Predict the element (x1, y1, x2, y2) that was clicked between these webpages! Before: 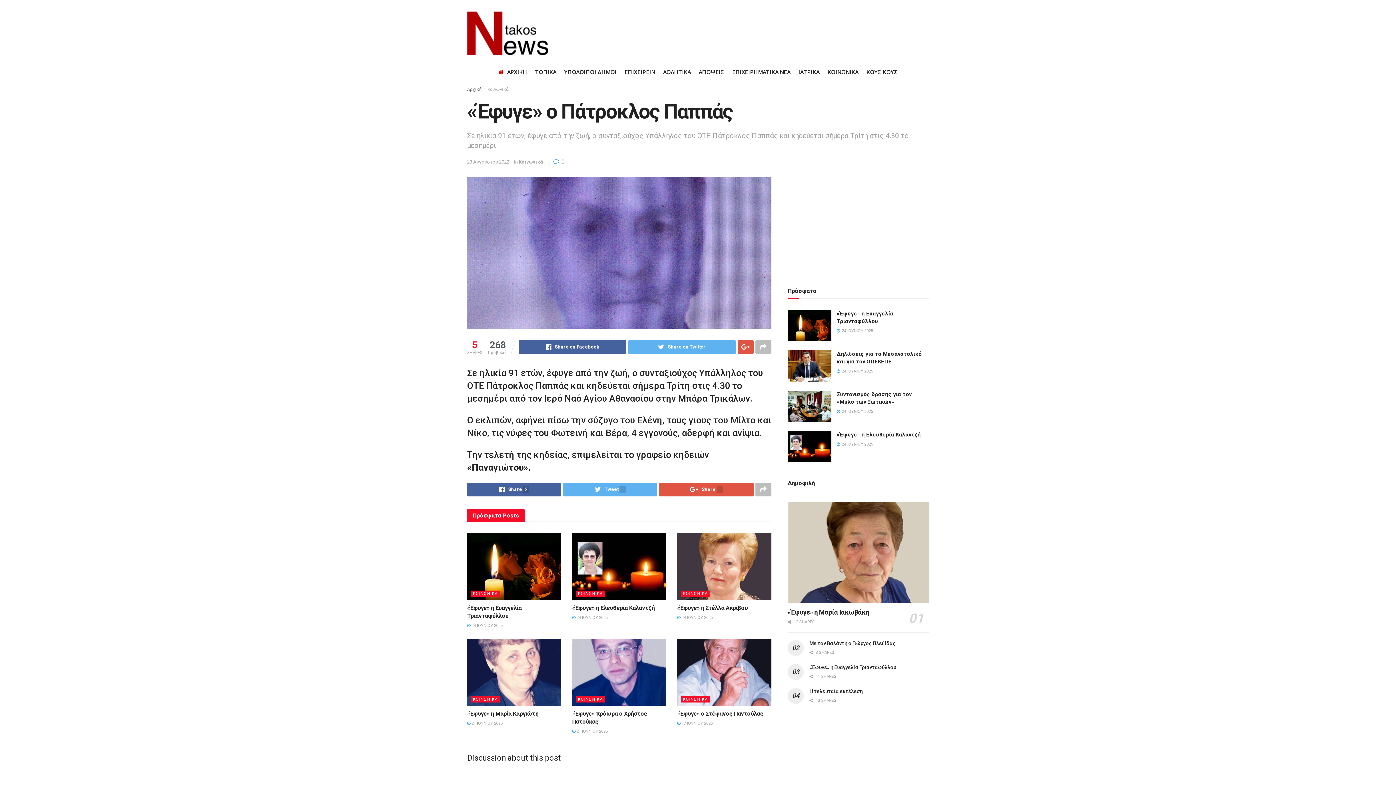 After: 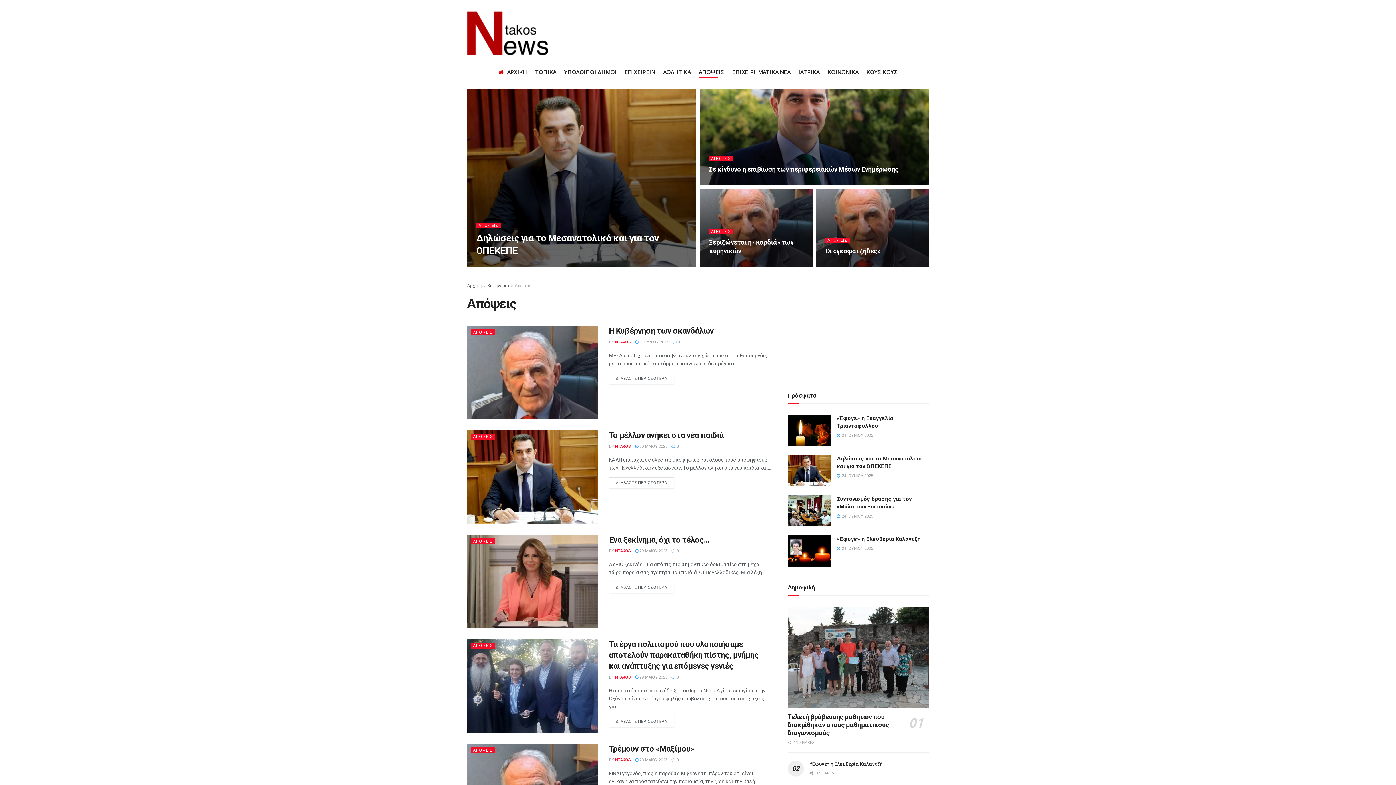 Action: bbox: (698, 66, 724, 77) label: ΑΠΟΨΕΙΣ